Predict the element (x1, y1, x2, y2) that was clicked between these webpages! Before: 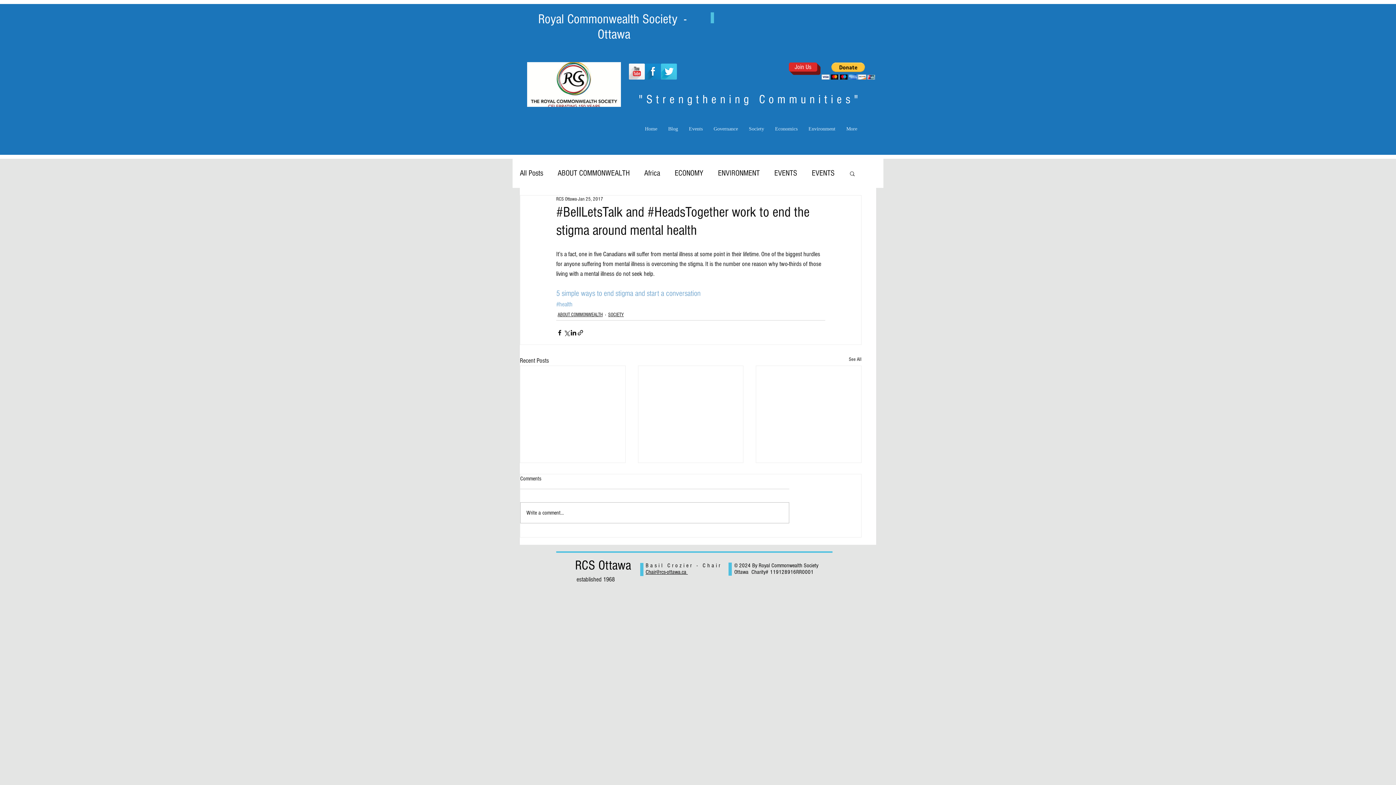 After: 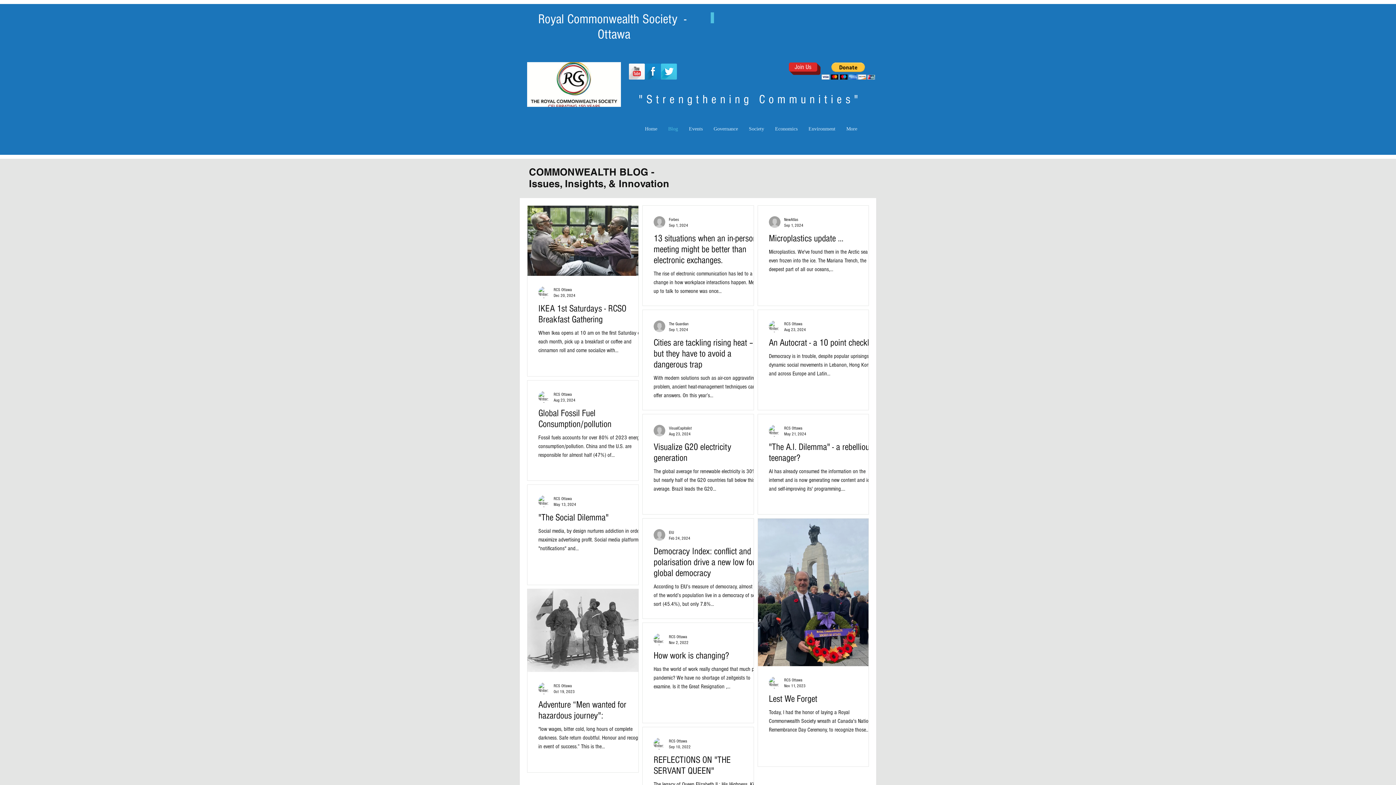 Action: label: Blog bbox: (662, 124, 683, 133)